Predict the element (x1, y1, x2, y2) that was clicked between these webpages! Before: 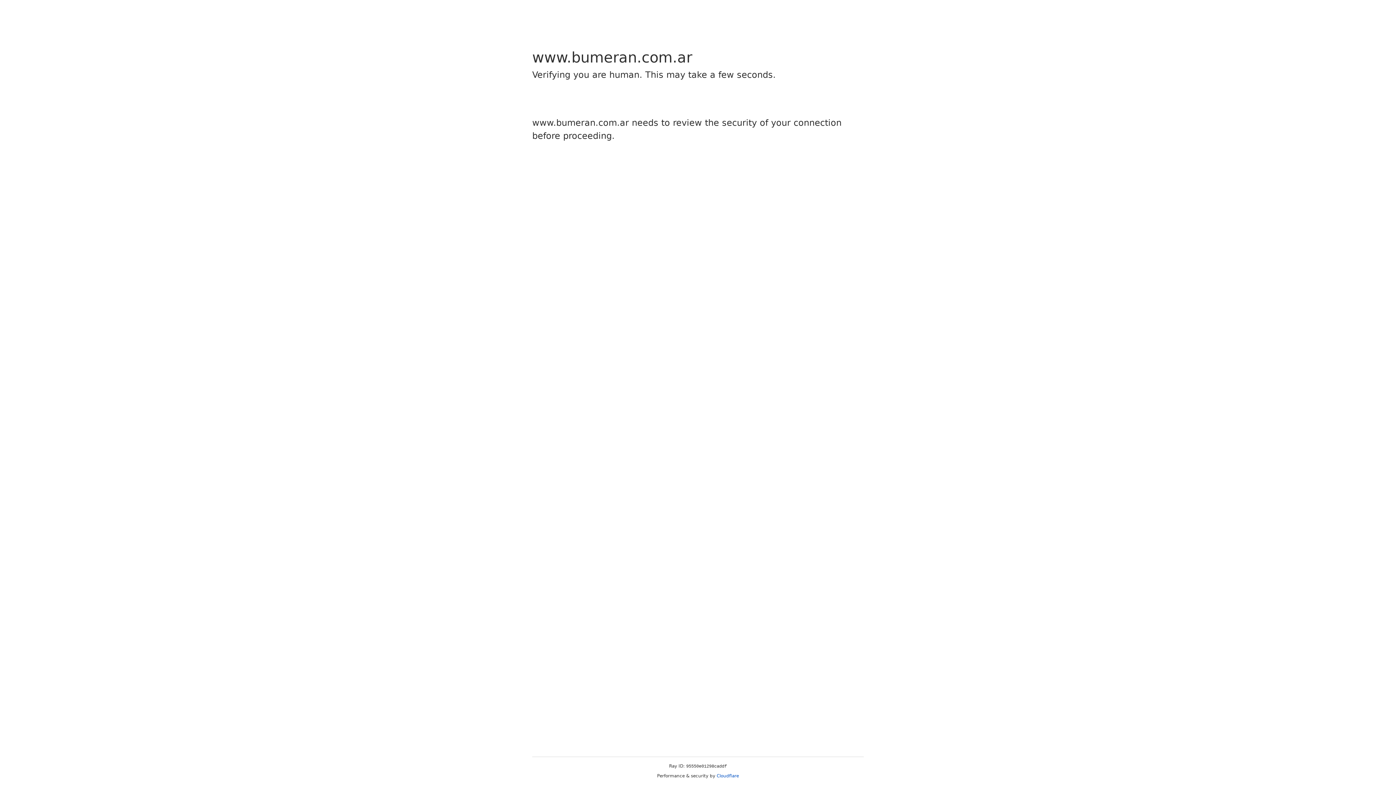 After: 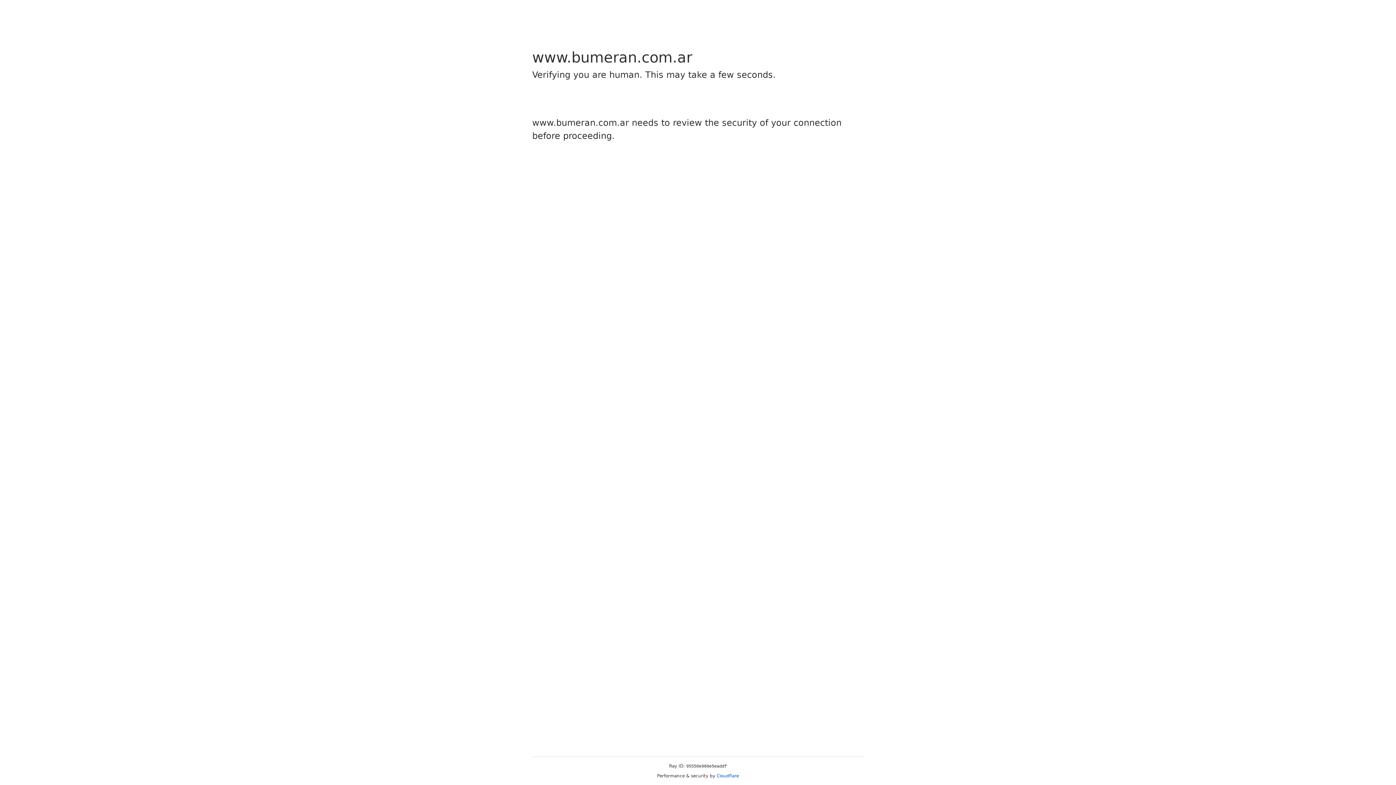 Action: label: Cloudflare bbox: (716, 773, 739, 778)